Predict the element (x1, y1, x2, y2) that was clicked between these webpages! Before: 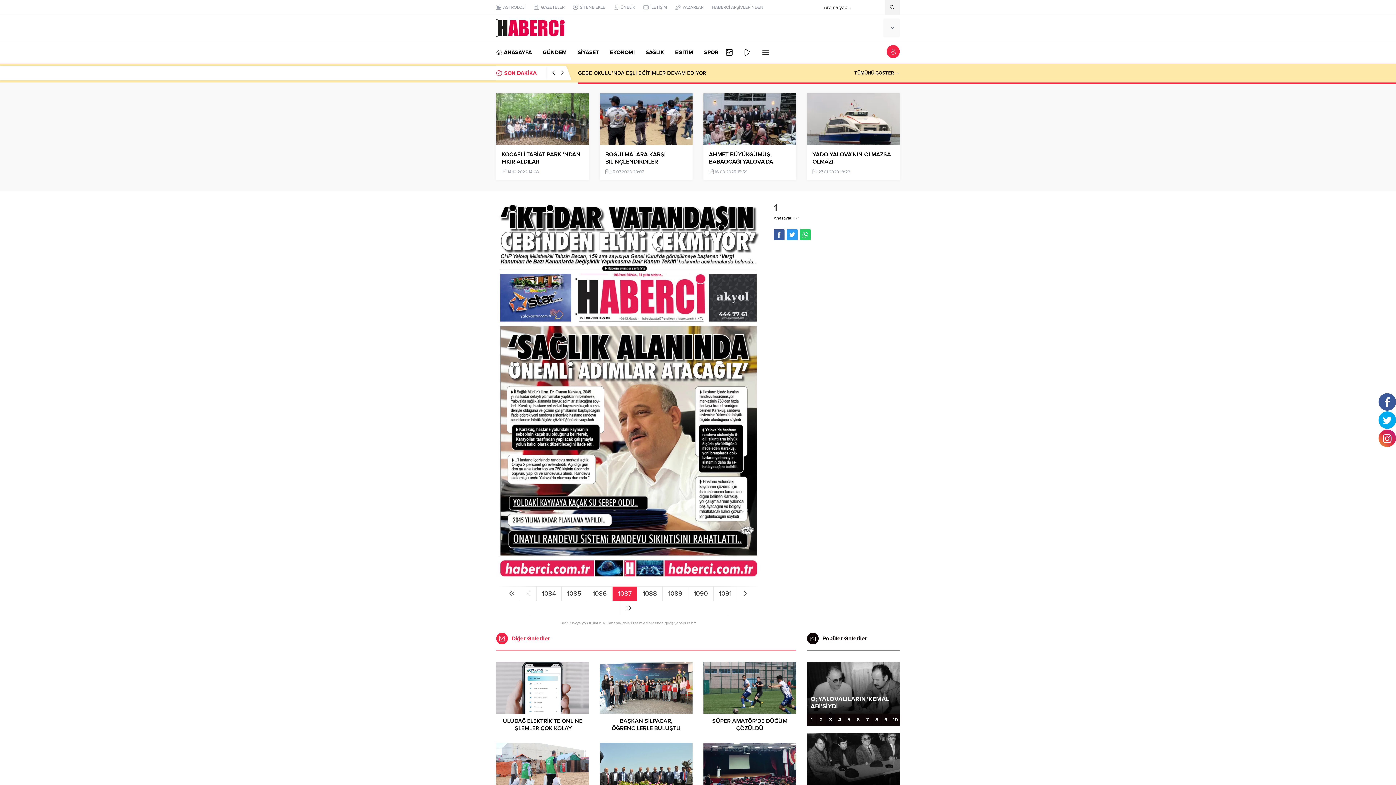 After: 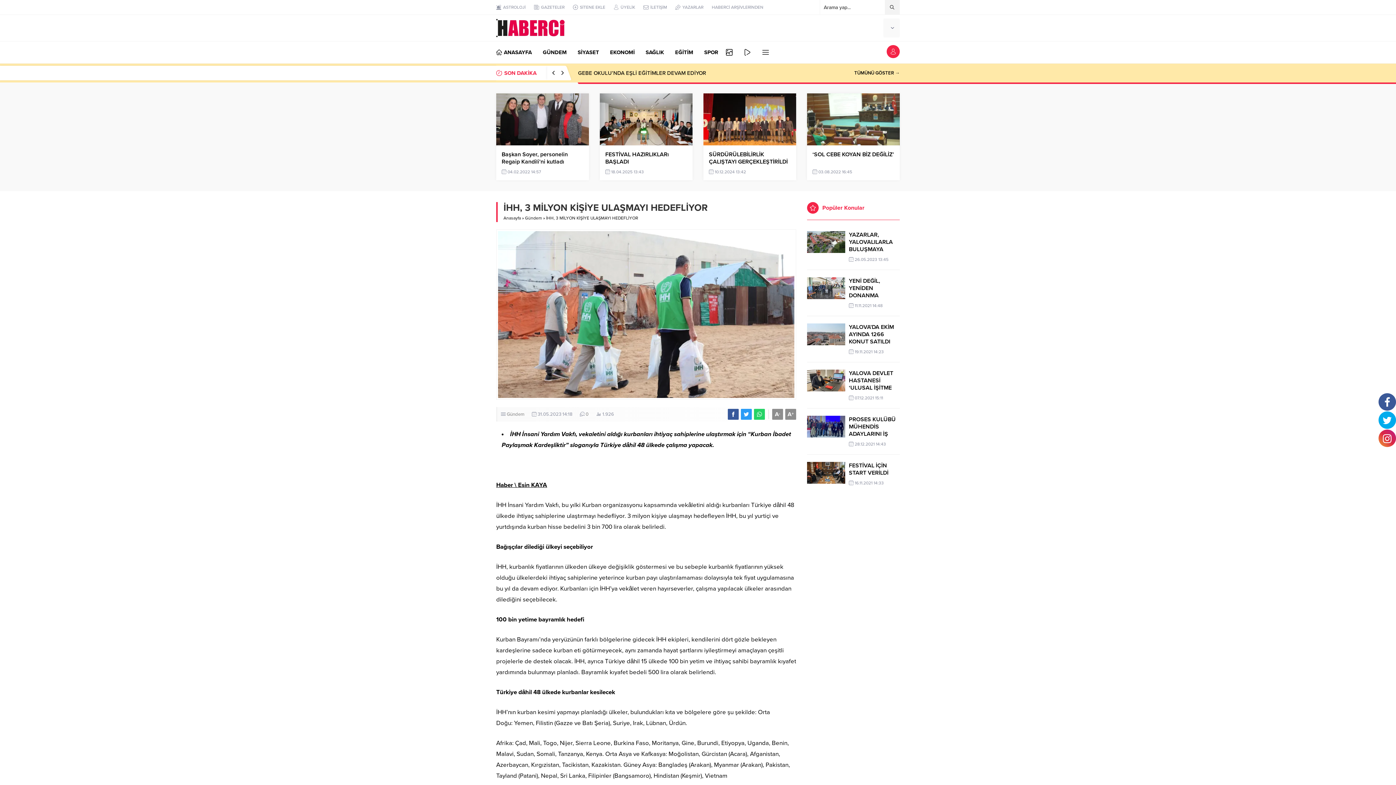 Action: bbox: (496, 743, 589, 795)